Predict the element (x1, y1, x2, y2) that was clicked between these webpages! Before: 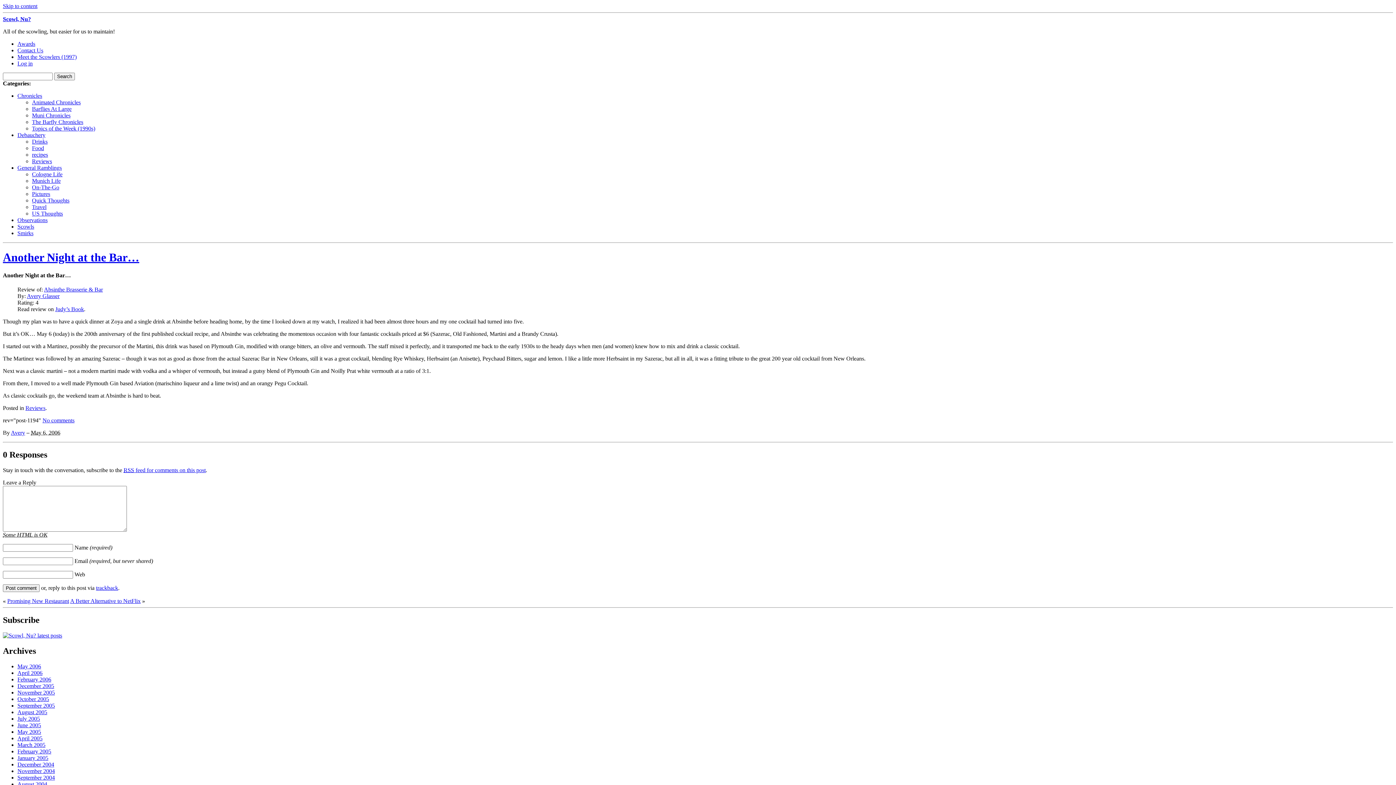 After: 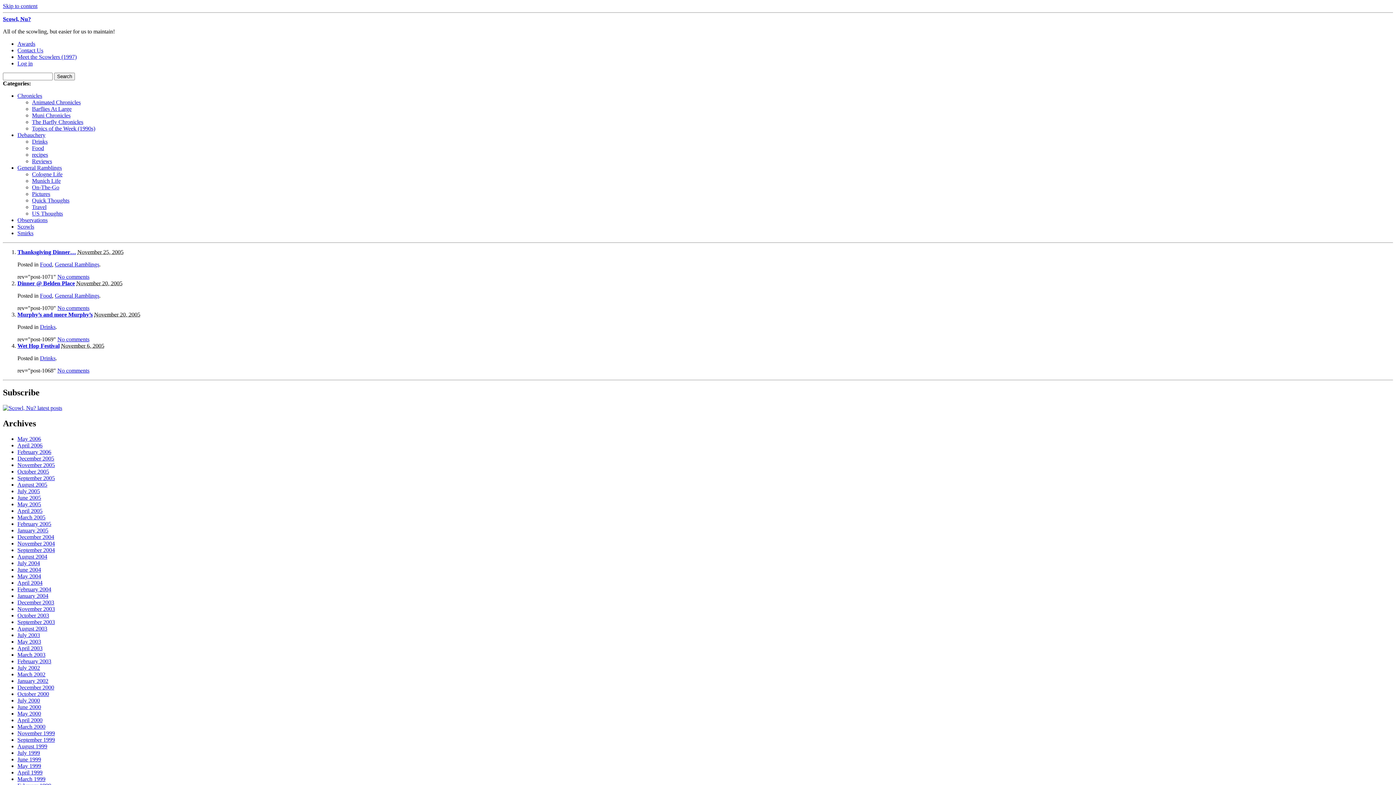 Action: bbox: (17, 689, 54, 695) label: November 2005